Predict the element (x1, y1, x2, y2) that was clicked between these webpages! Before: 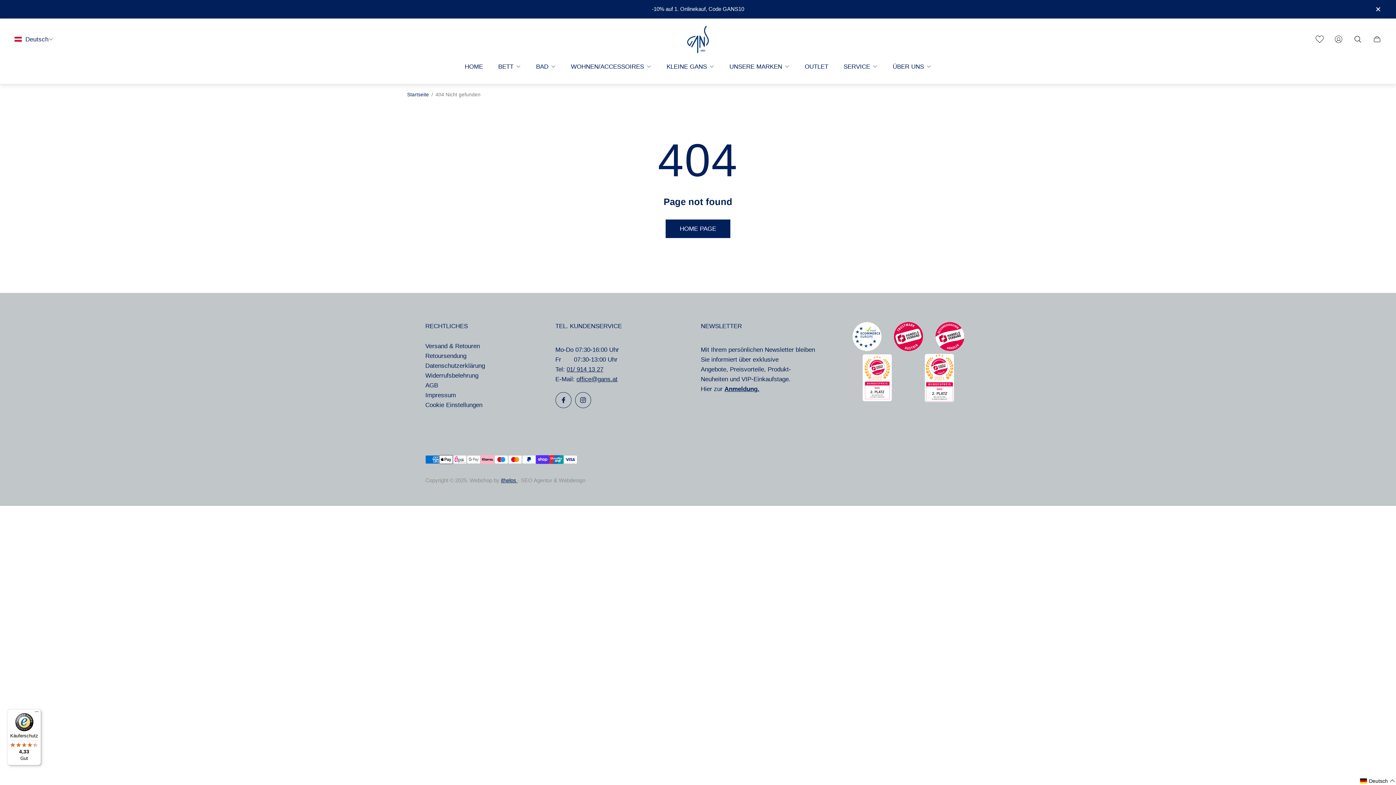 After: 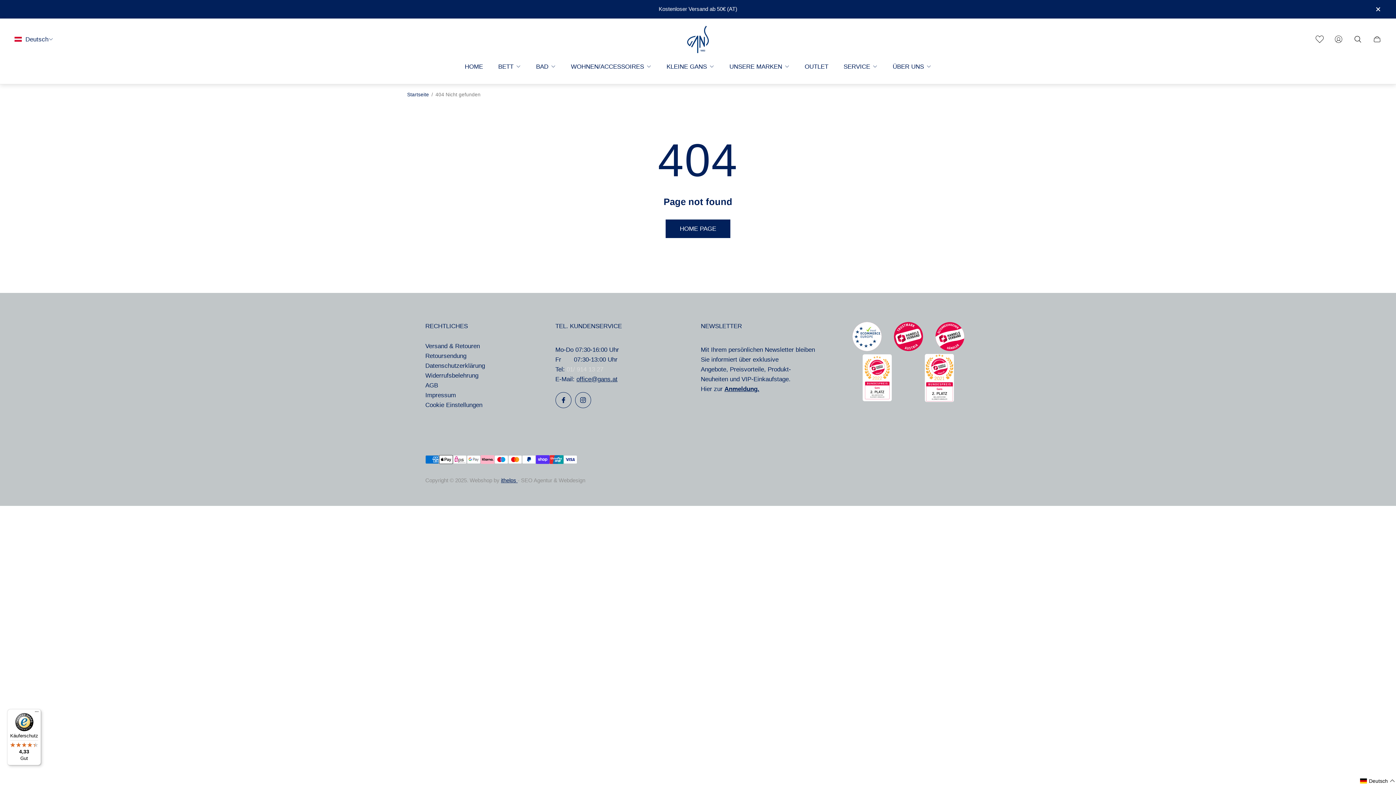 Action: bbox: (566, 366, 603, 373) label: 01/ 914 13 27
